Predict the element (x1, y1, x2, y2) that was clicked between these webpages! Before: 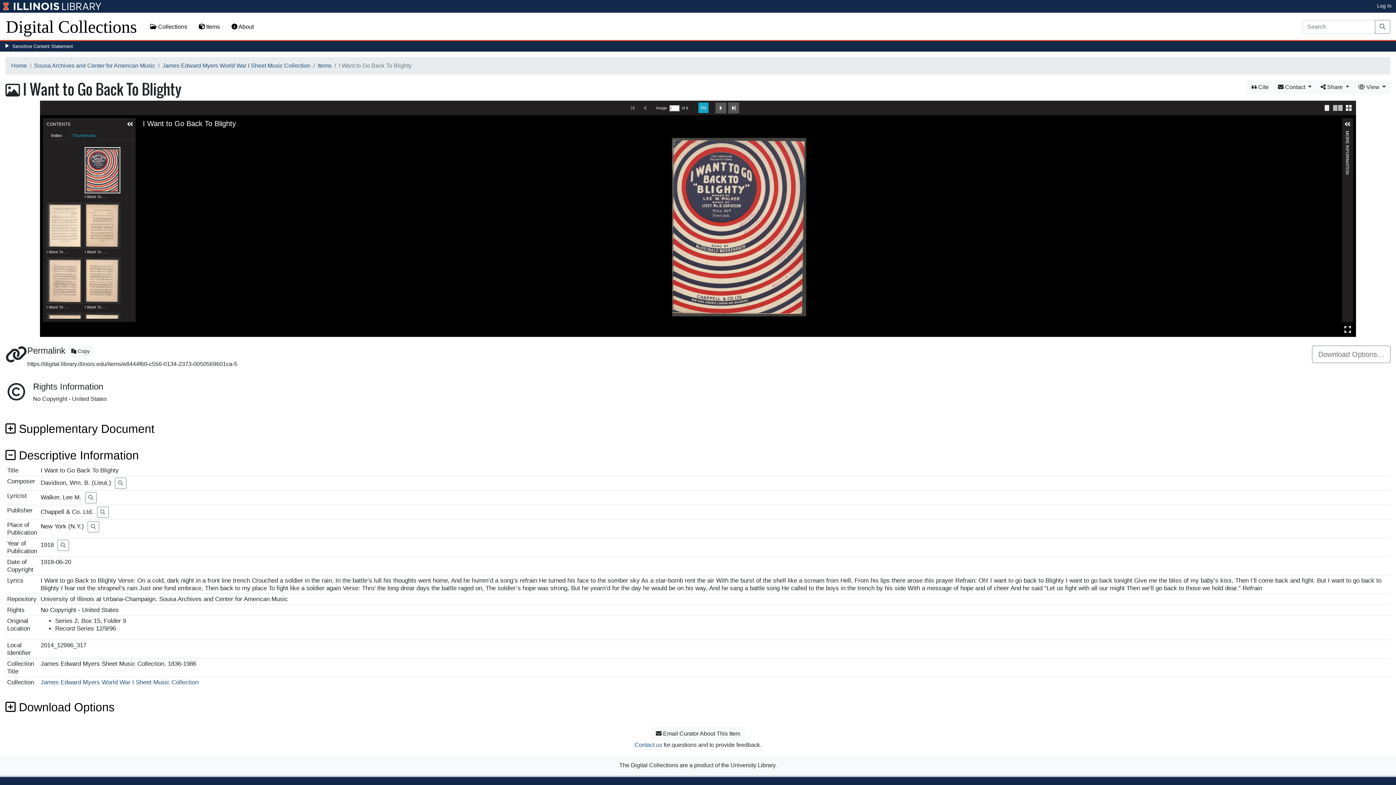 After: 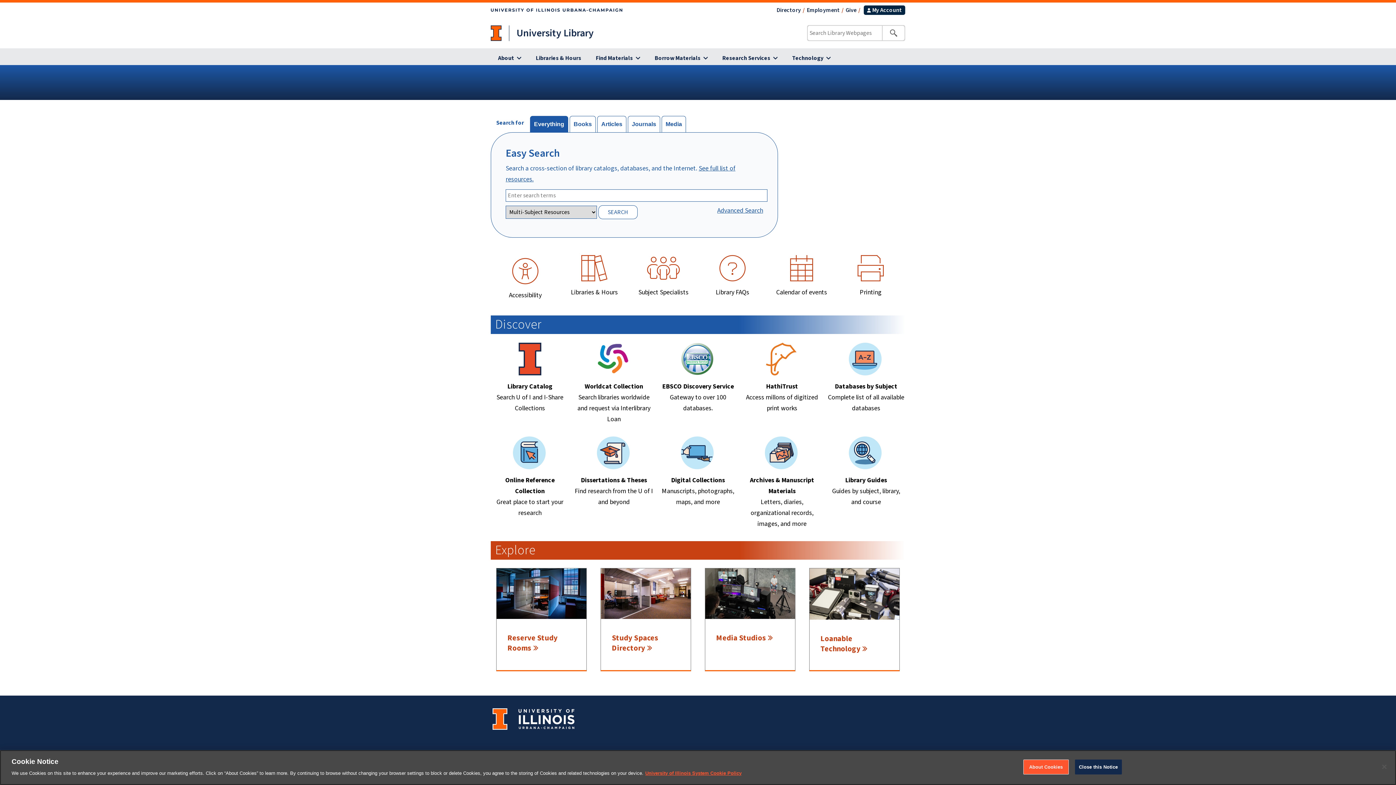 Action: bbox: (13, 2, 61, 9)